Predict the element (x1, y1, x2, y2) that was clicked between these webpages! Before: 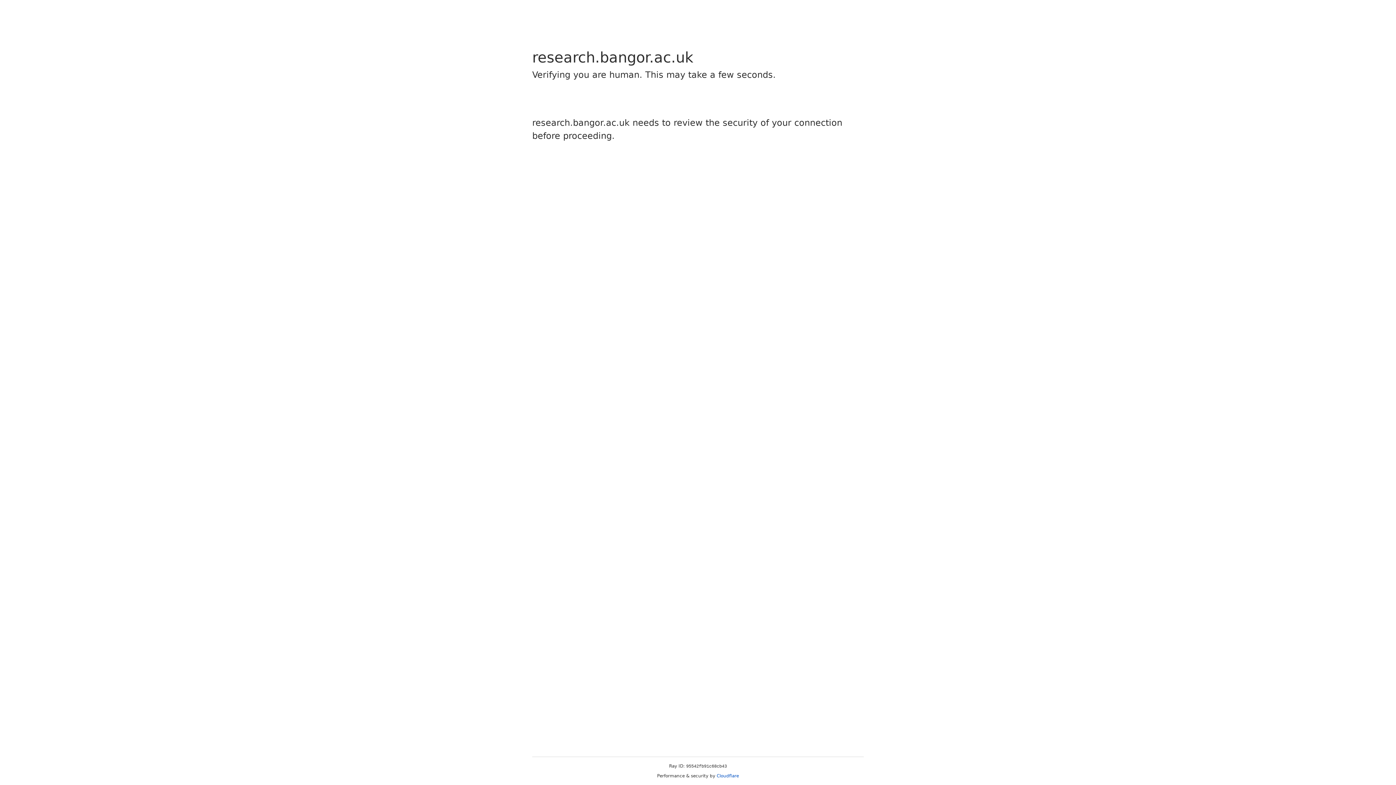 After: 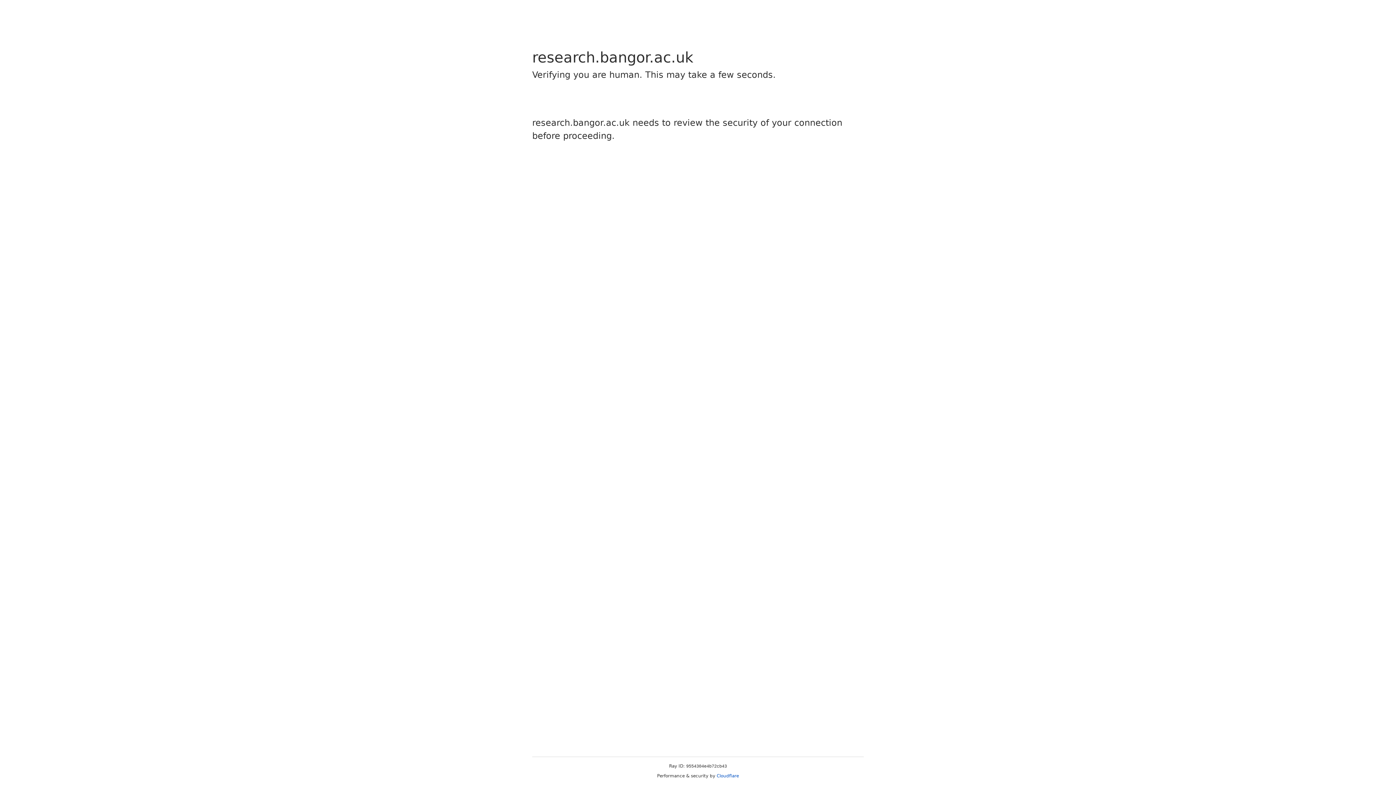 Action: bbox: (716, 773, 739, 778) label: Cloudflare